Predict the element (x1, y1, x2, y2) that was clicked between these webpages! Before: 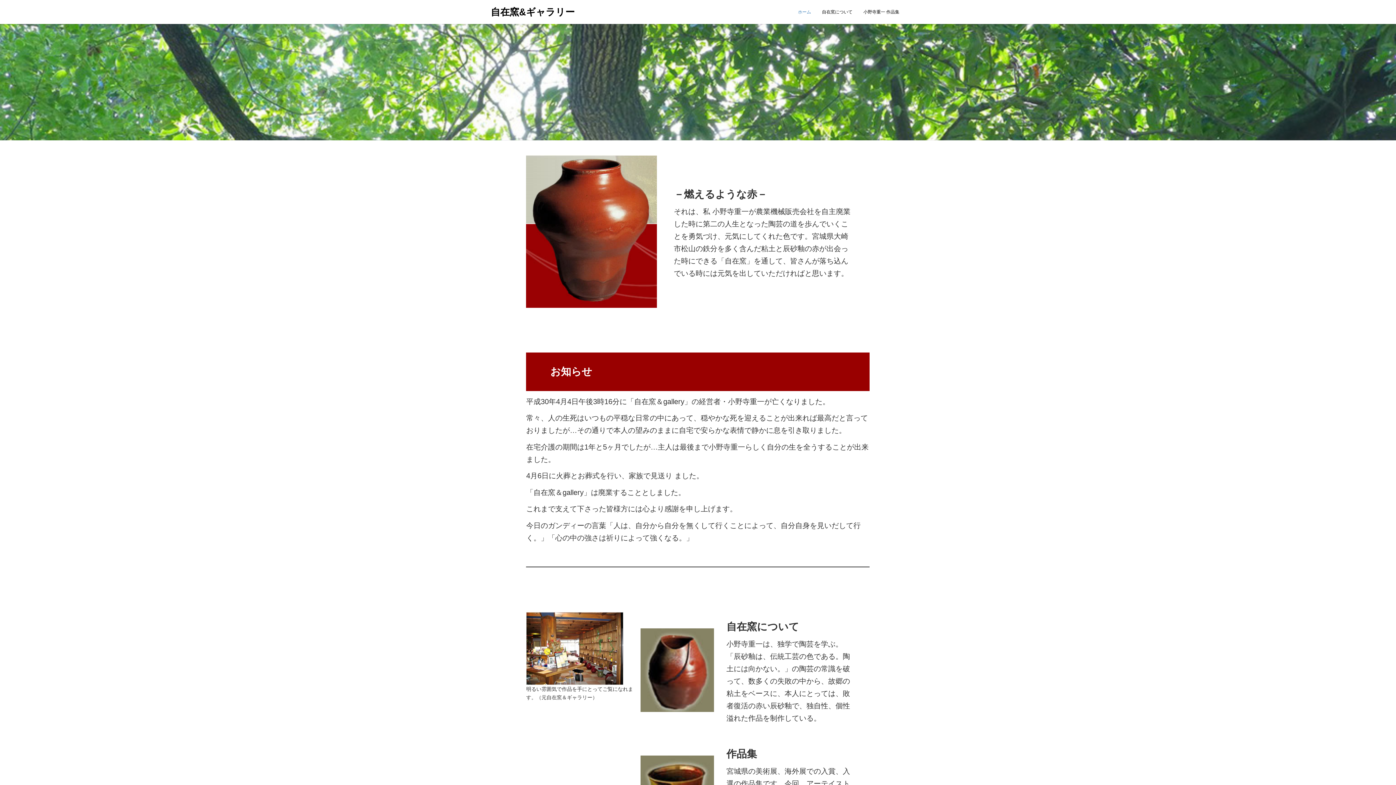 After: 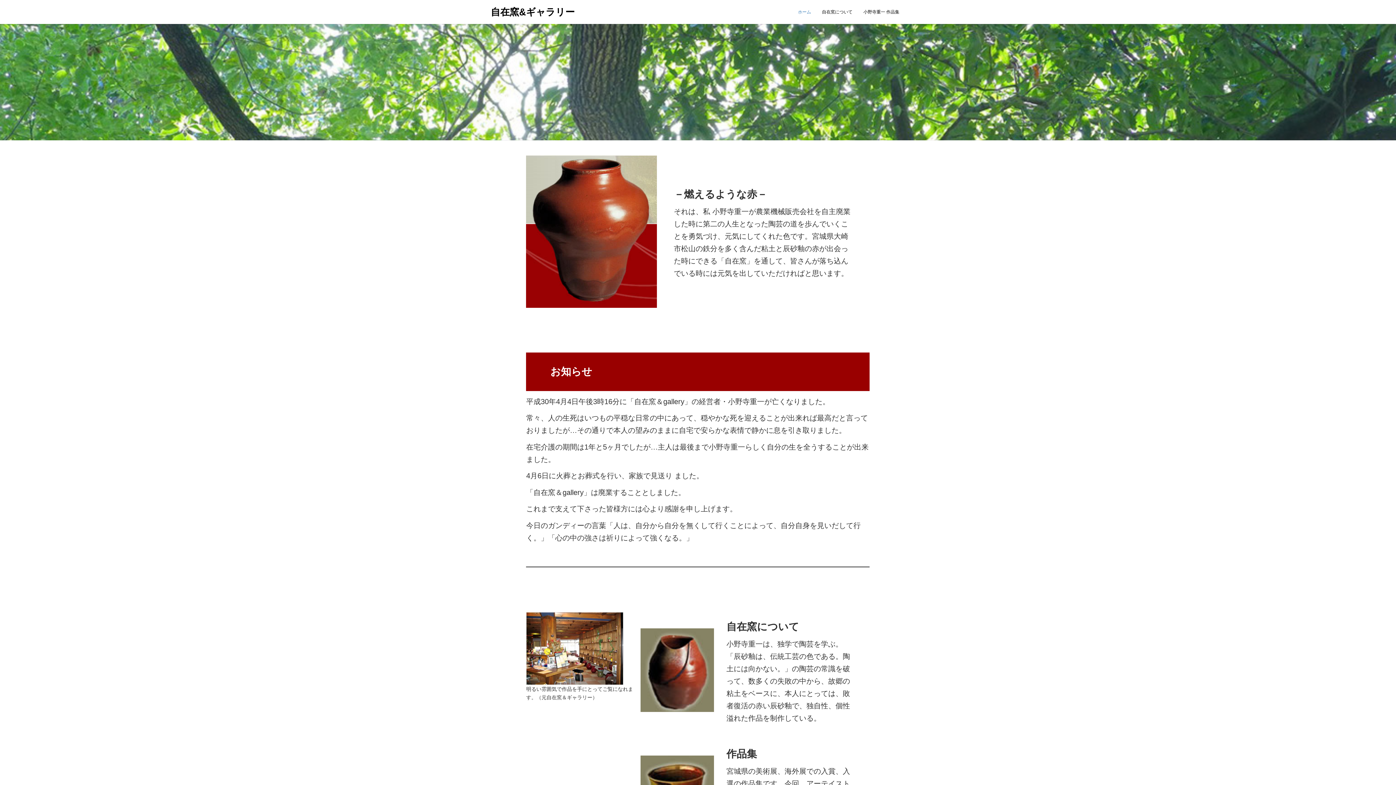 Action: label: 自在窯&ギャラリー bbox: (490, 6, 574, 17)